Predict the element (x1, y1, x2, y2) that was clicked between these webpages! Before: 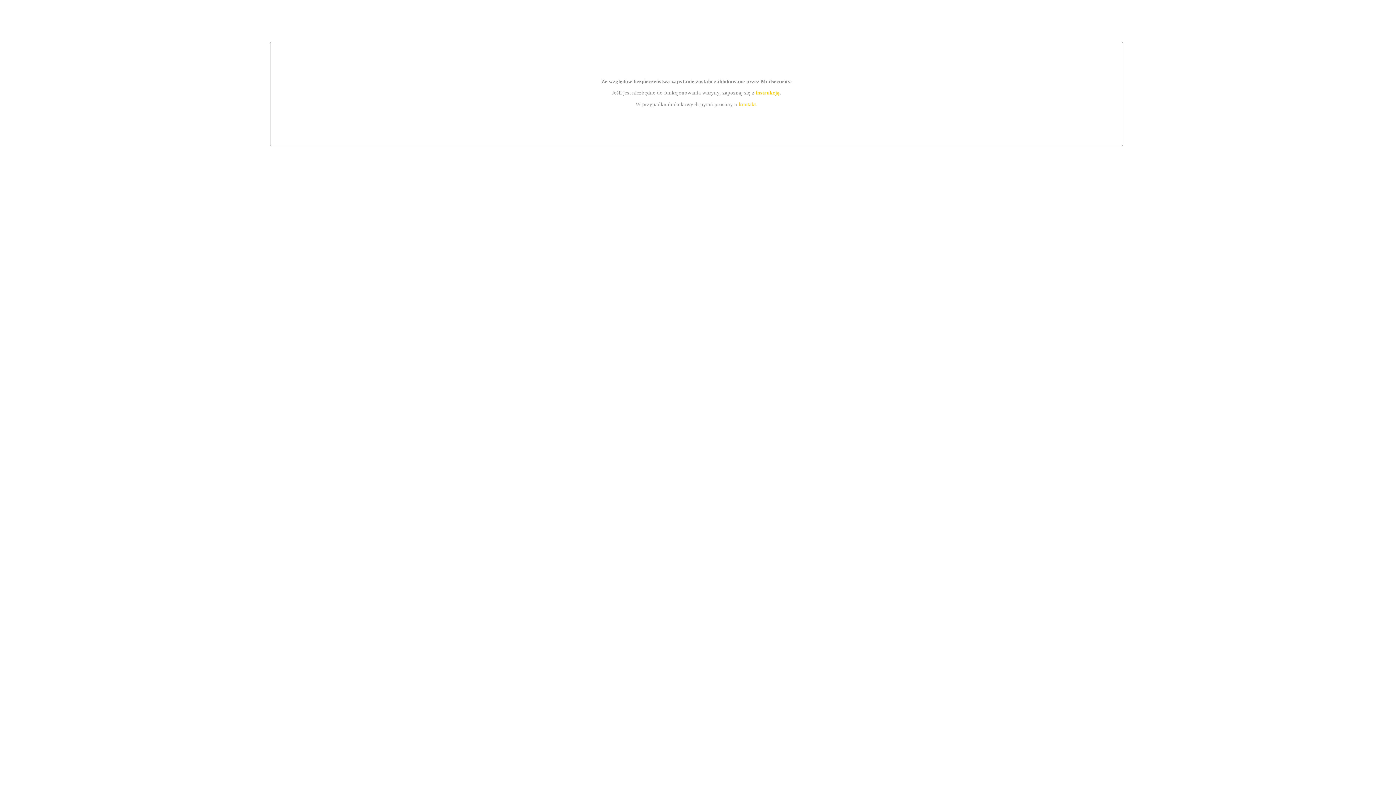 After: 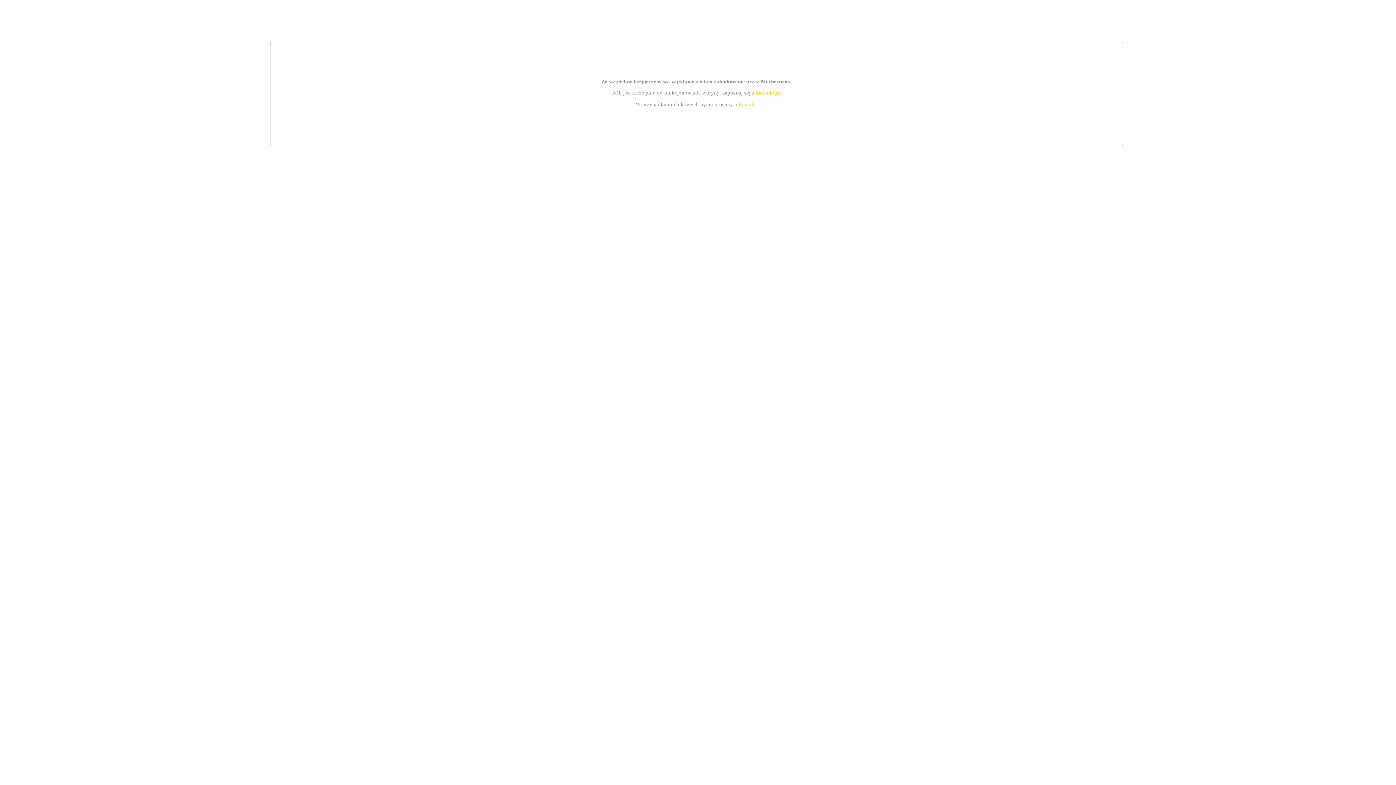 Action: label: kontakt bbox: (739, 101, 756, 107)